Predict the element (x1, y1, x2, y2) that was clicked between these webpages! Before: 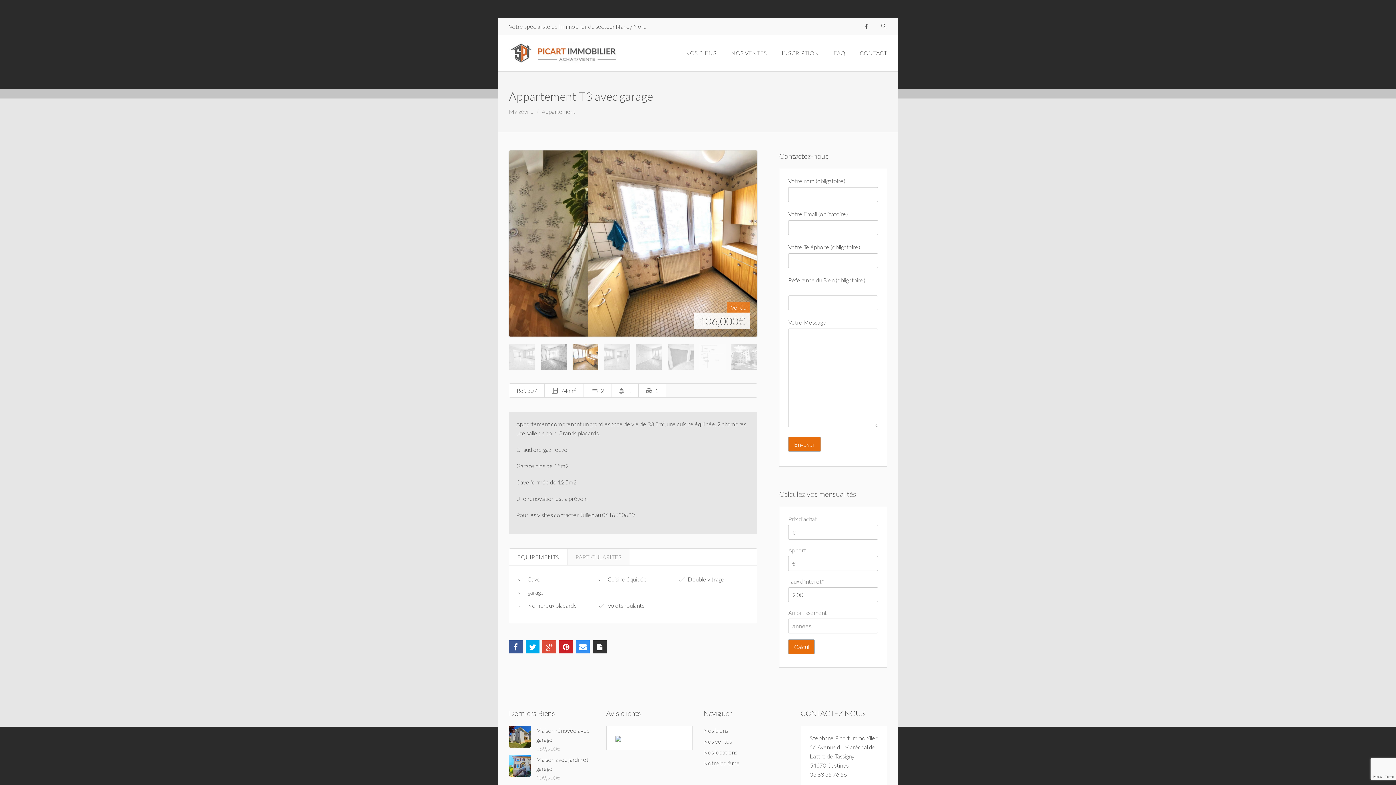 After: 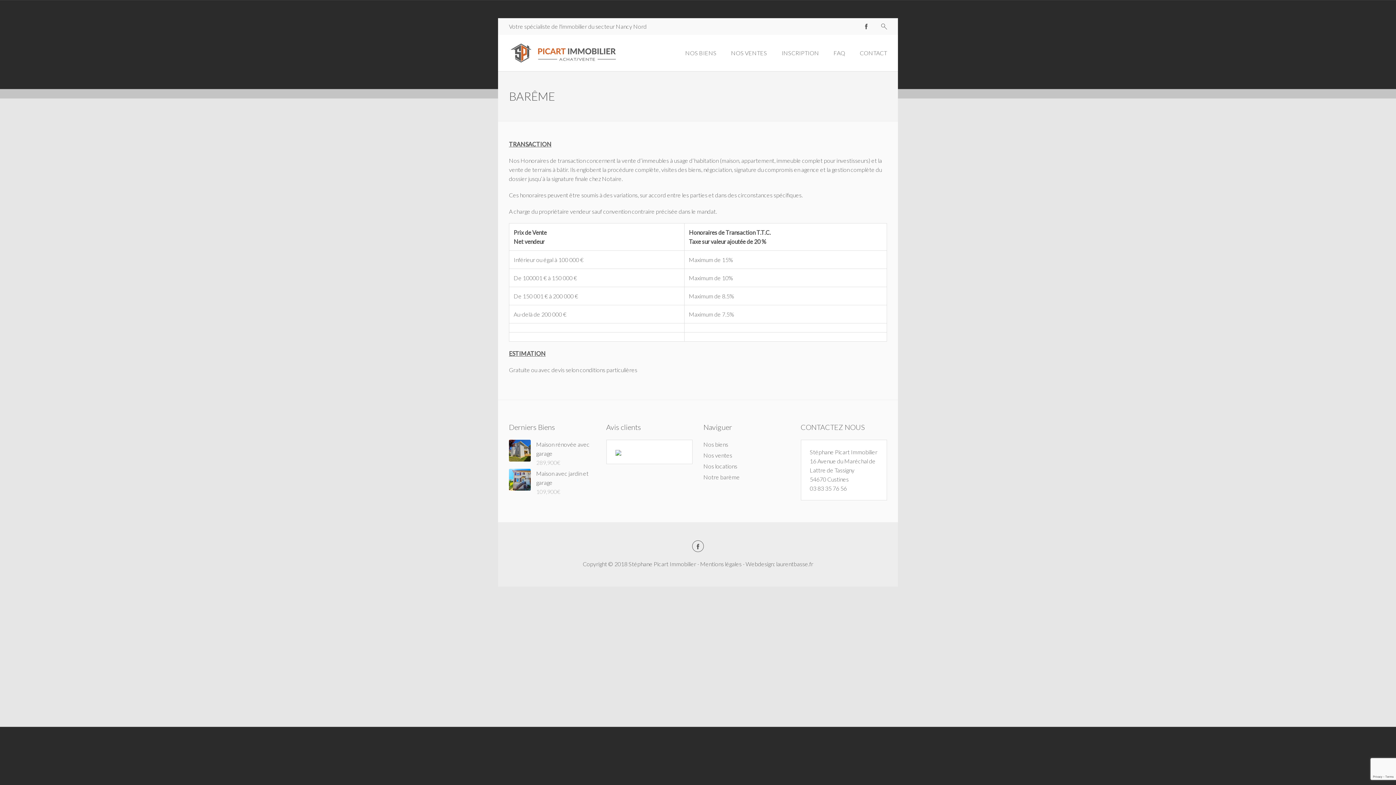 Action: bbox: (703, 760, 740, 766) label: Notre barème